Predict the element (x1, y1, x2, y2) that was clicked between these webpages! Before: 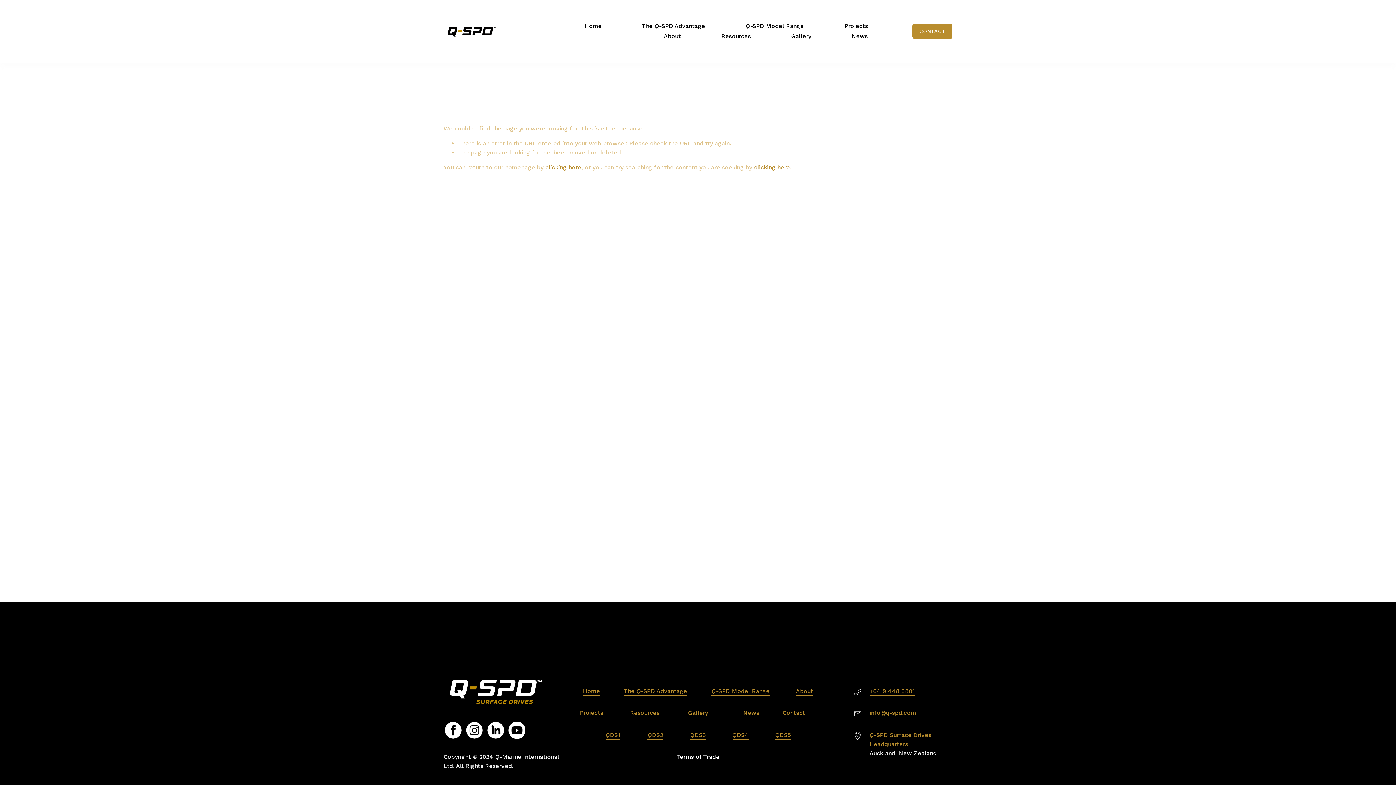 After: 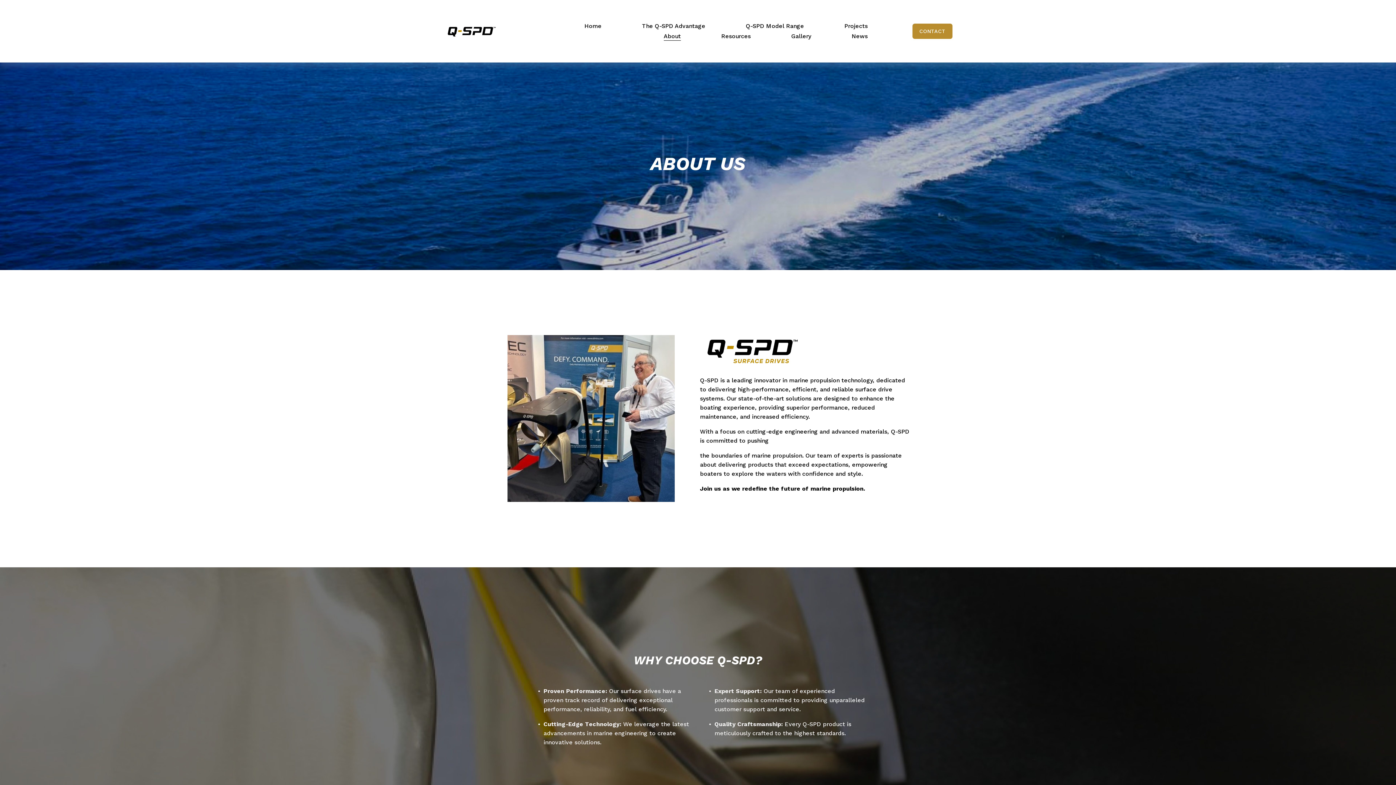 Action: label: About bbox: (663, 31, 680, 41)